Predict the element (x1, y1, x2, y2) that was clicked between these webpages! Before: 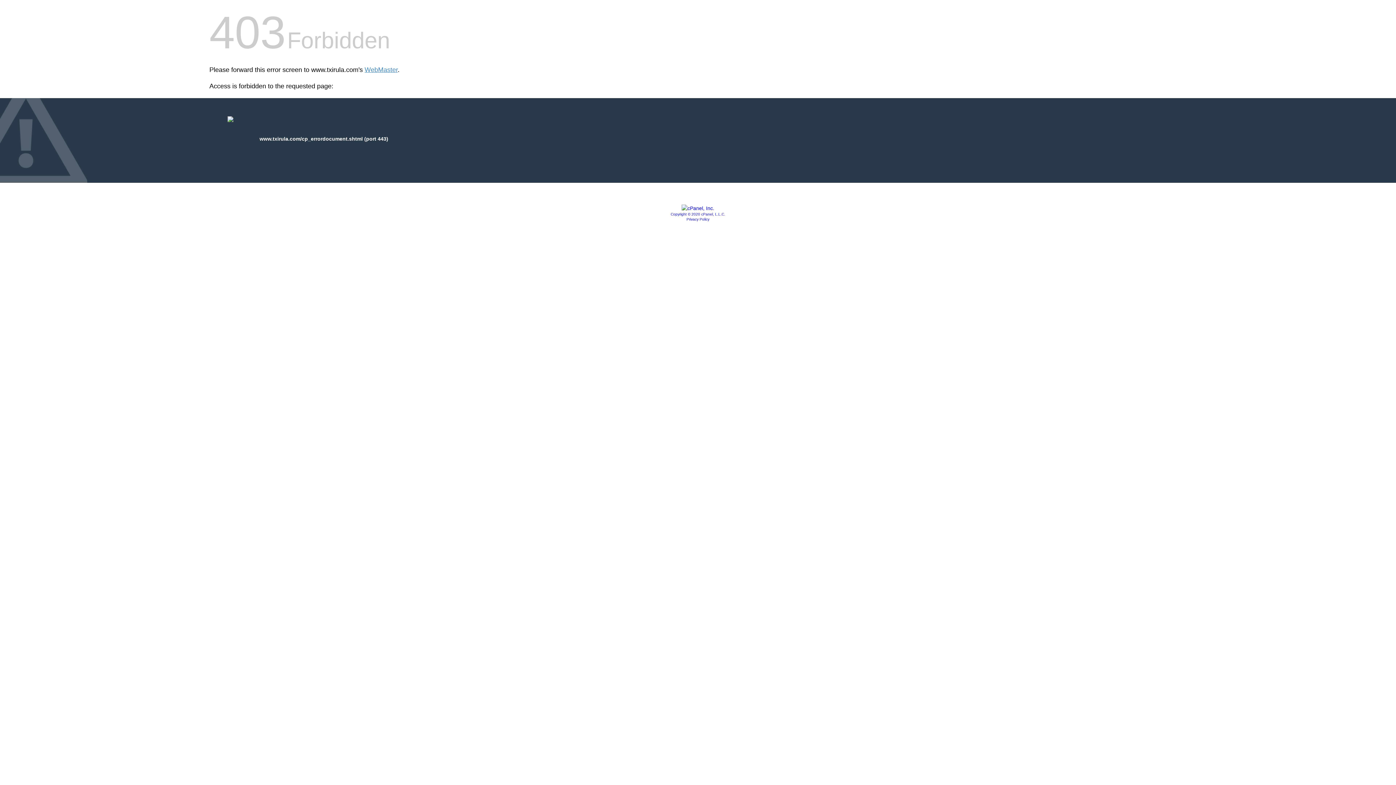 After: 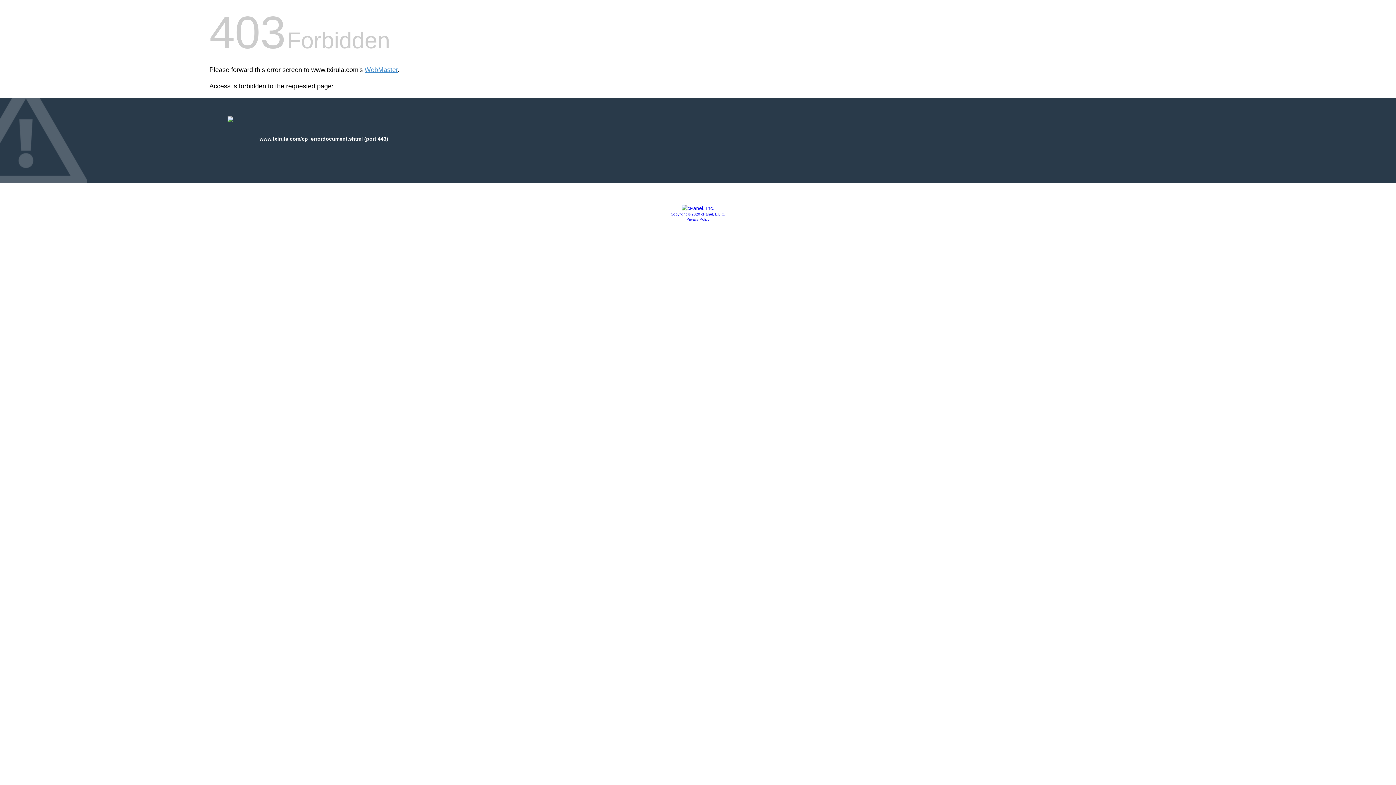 Action: bbox: (670, 212, 725, 216) label: Copyright © 2020 cPanel, L.L.C.